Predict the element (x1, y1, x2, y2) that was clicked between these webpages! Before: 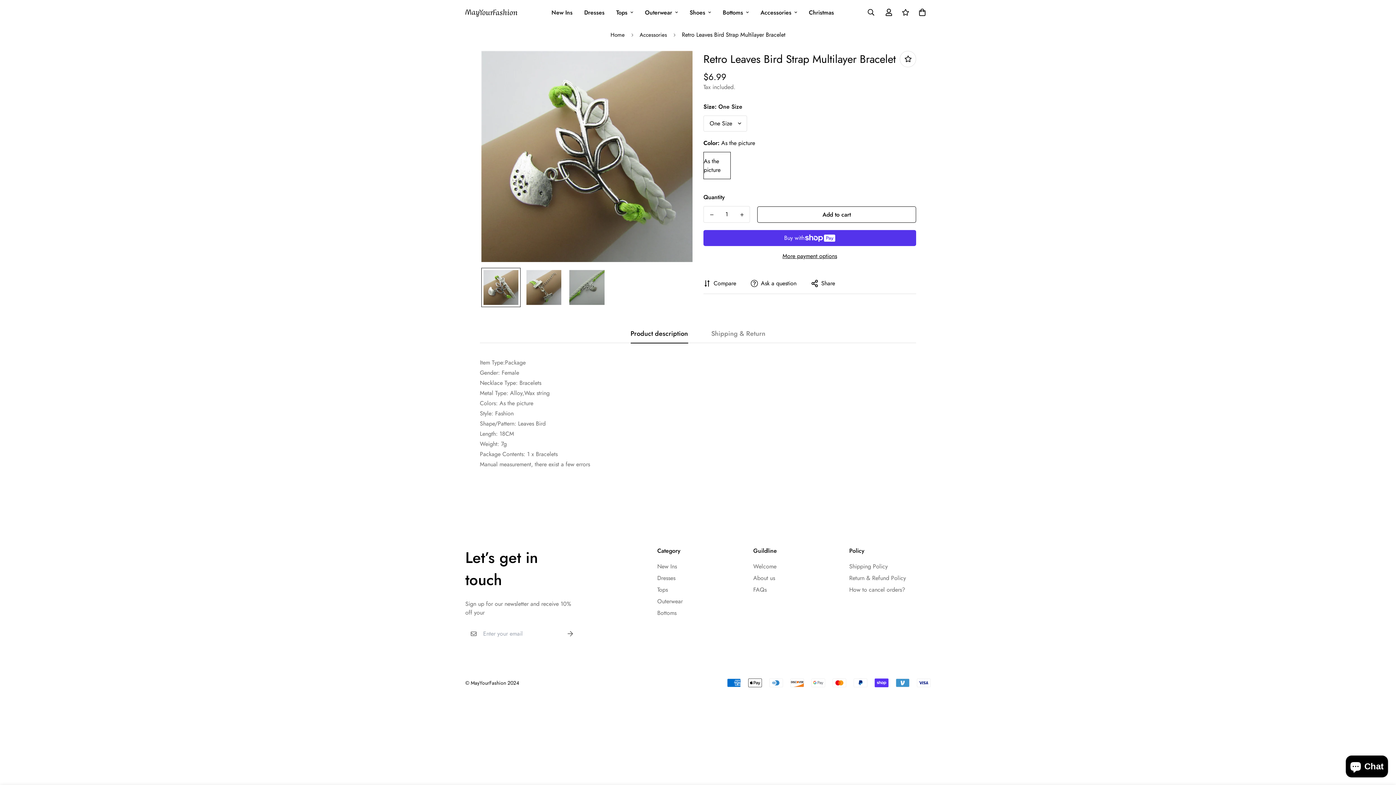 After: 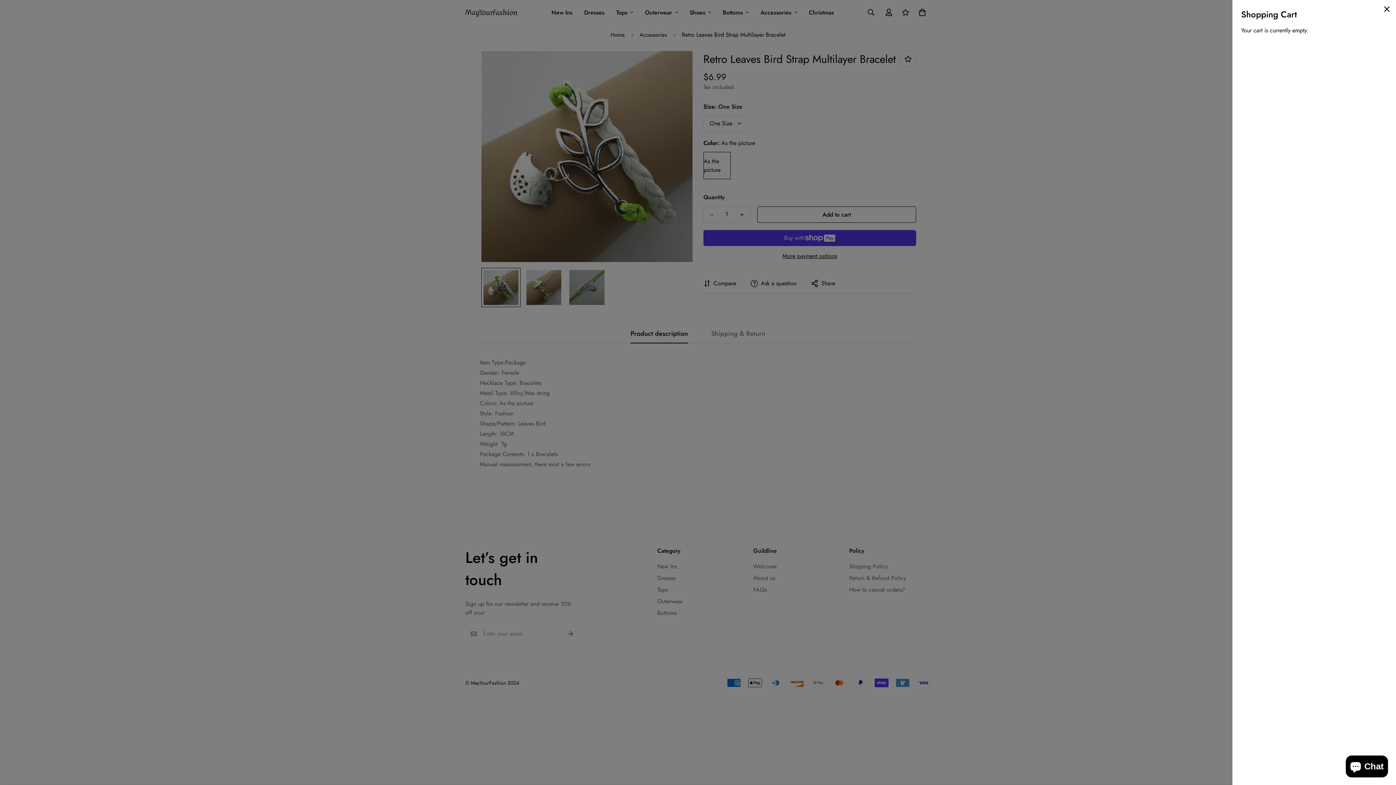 Action: bbox: (914, 4, 928, 20)